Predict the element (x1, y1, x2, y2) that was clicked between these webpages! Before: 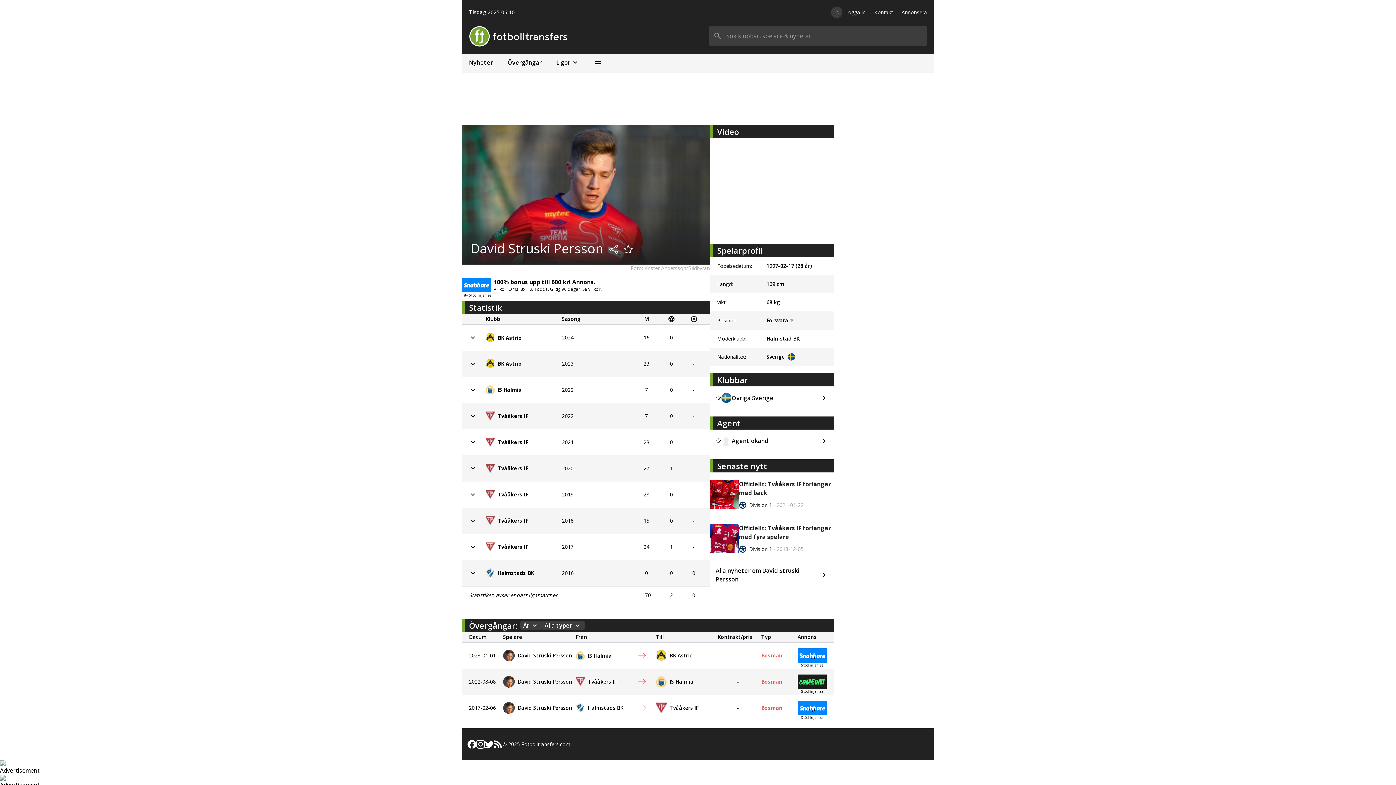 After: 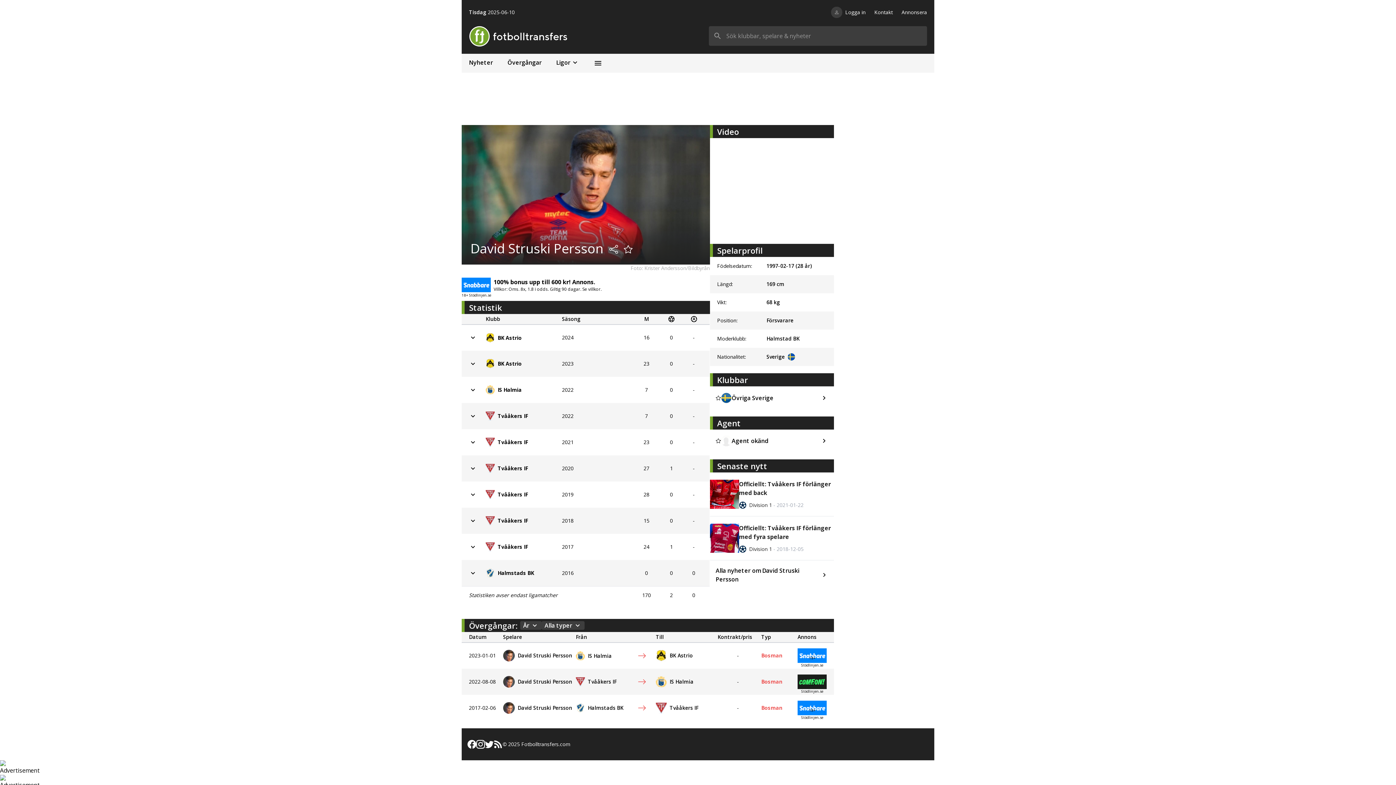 Action: label: 18+ Stödlinjen.se
100% bonus upp till 600 kr! Annons.
Villkor: Oms. 8x, 1.8 i odds. Giltig 90 dagar. Se villkor. bbox: (461, 277, 604, 292)